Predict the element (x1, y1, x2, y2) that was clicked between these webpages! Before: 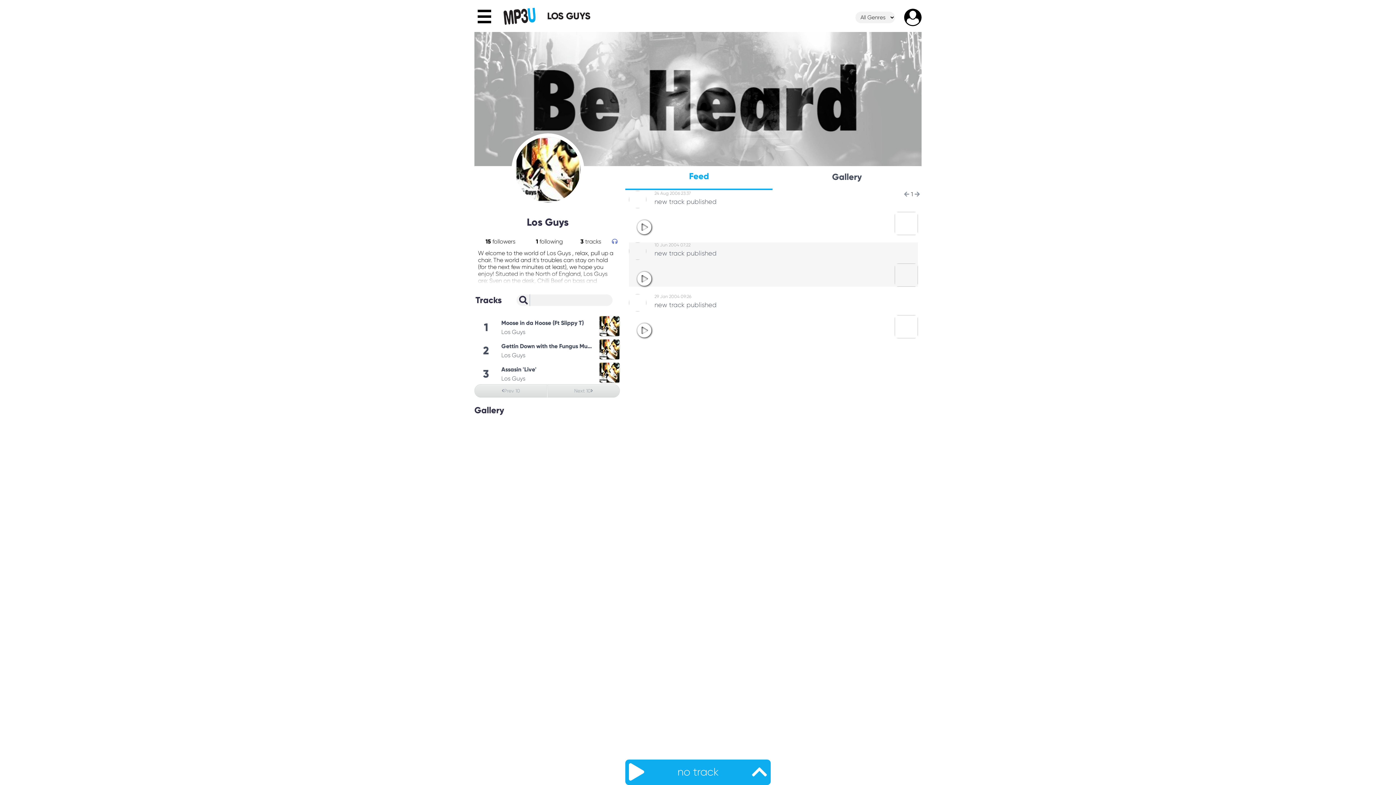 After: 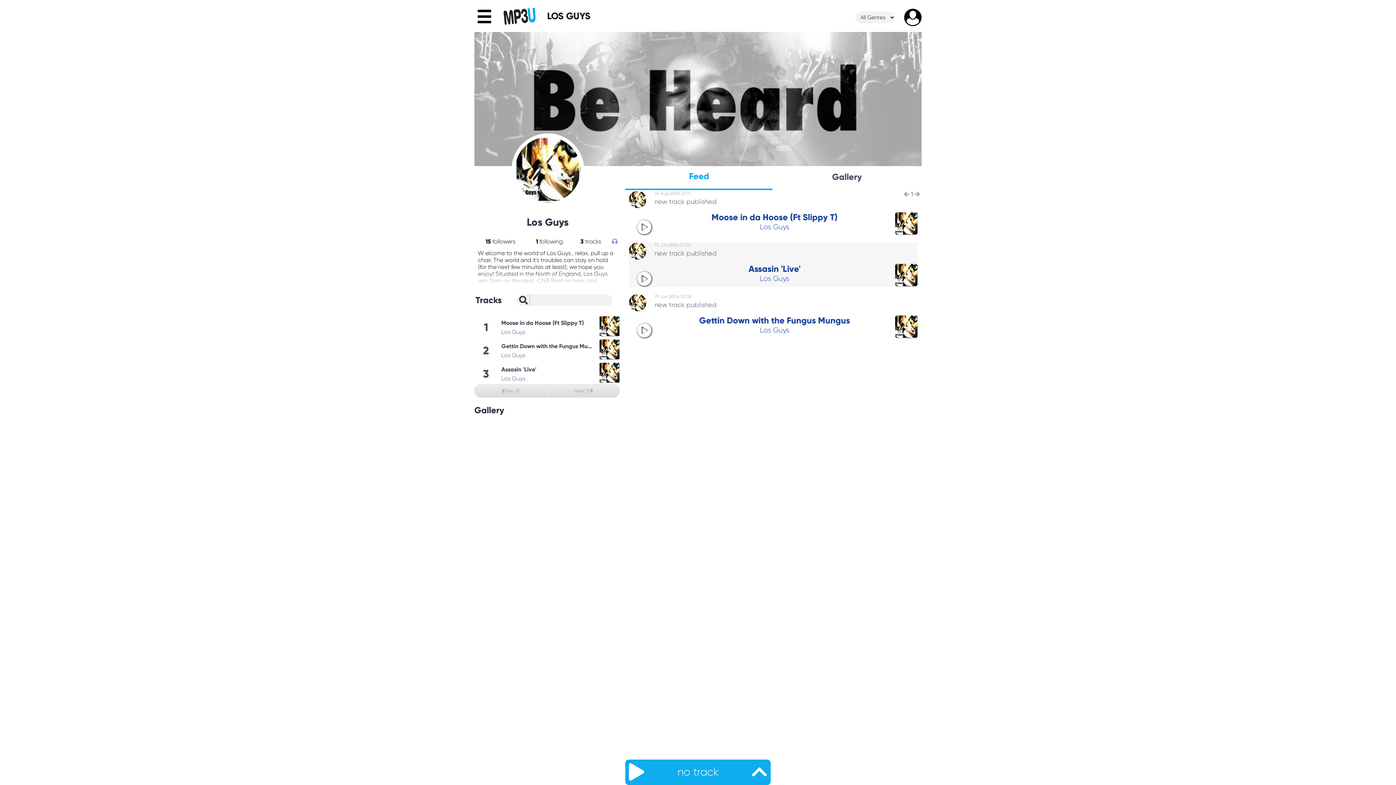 Action: bbox: (501, 291, 504, 295)